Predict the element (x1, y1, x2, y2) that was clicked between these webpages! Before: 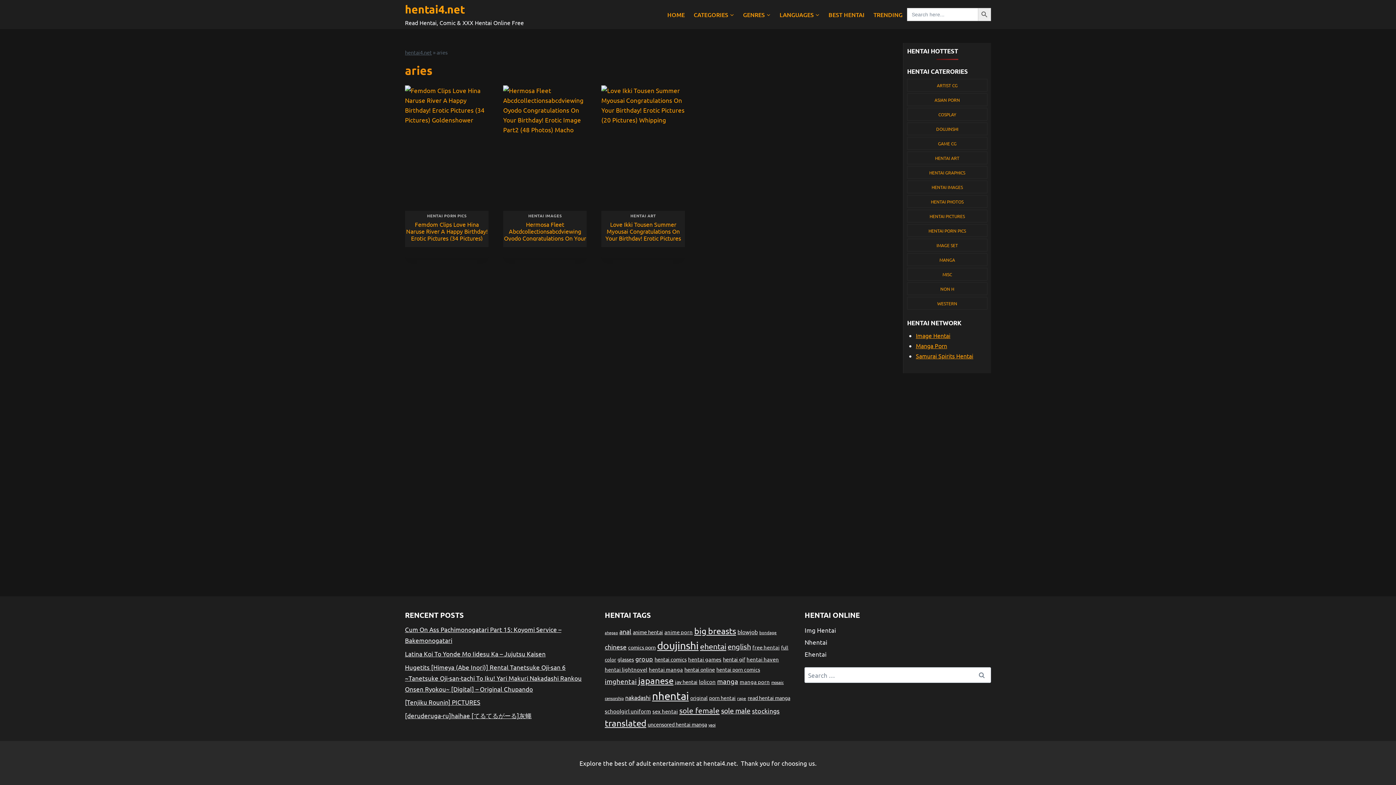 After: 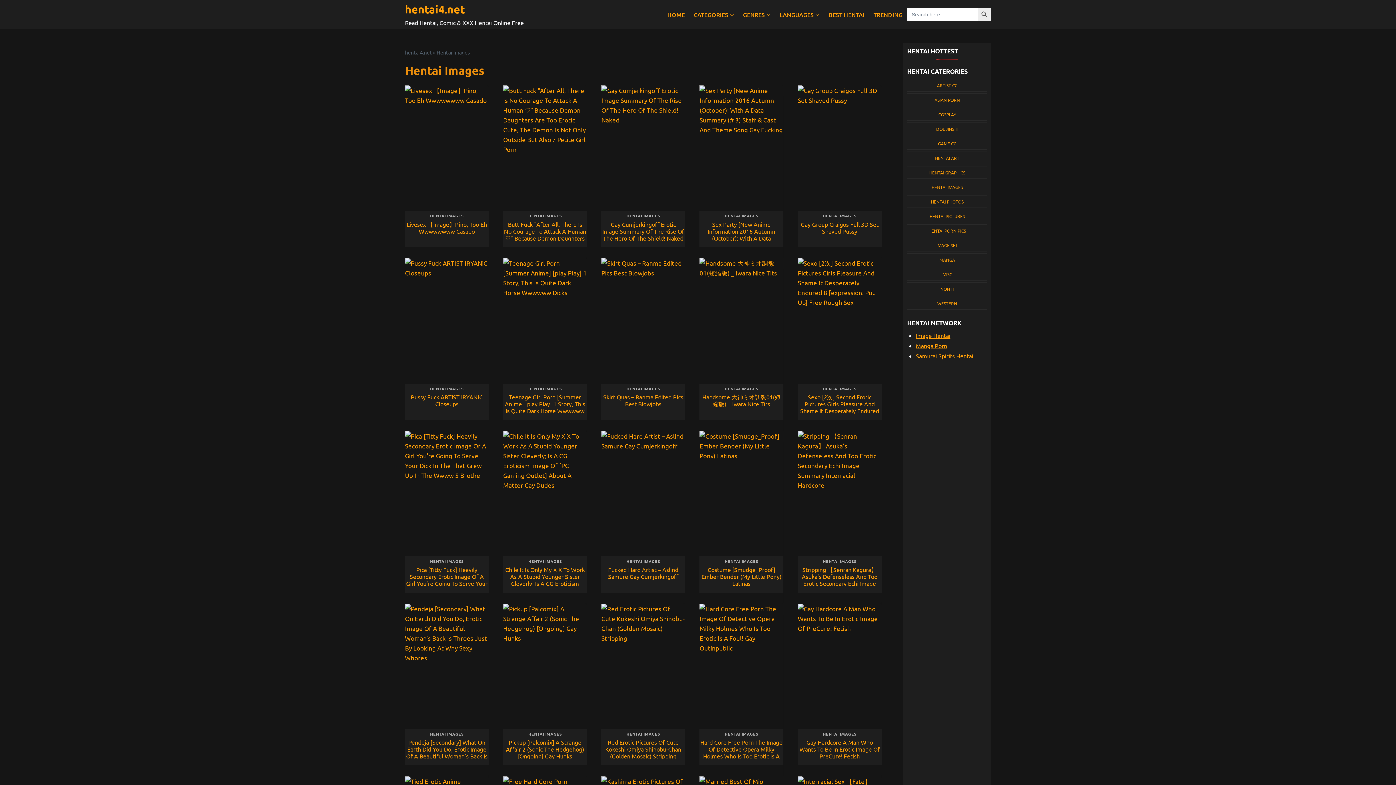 Action: label: HENTAI IMAGES bbox: (907, 180, 987, 193)